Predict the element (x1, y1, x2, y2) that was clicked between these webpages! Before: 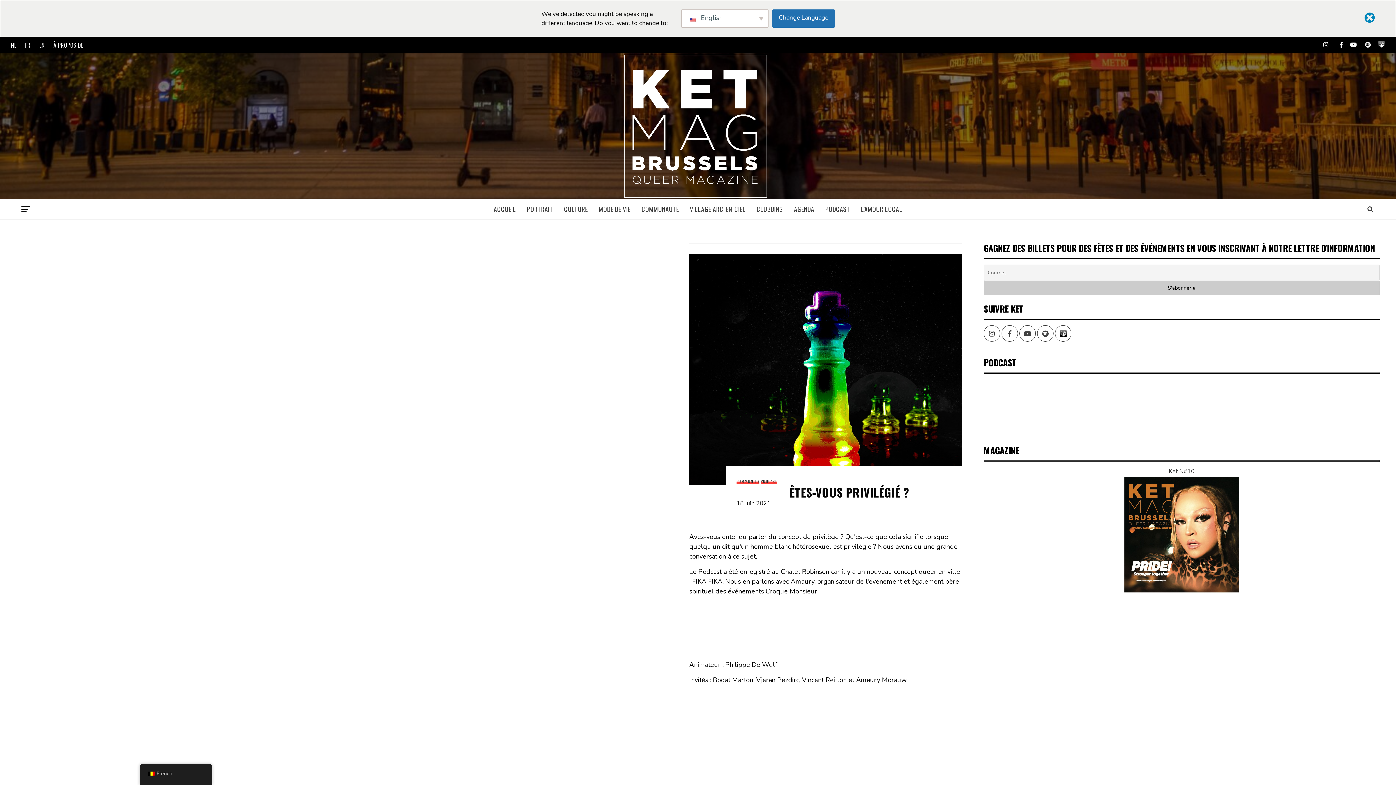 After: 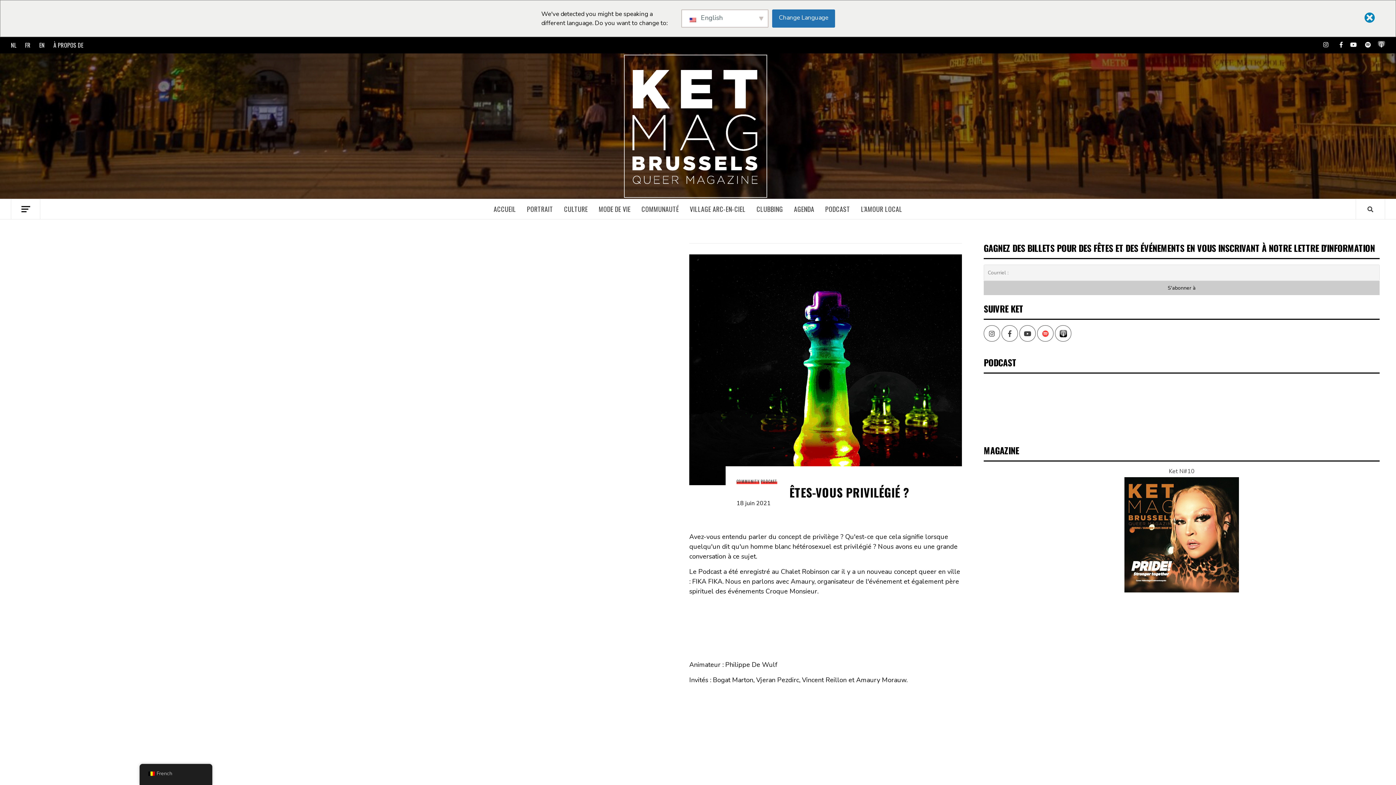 Action: label: Spotify bbox: (1037, 325, 1053, 341)